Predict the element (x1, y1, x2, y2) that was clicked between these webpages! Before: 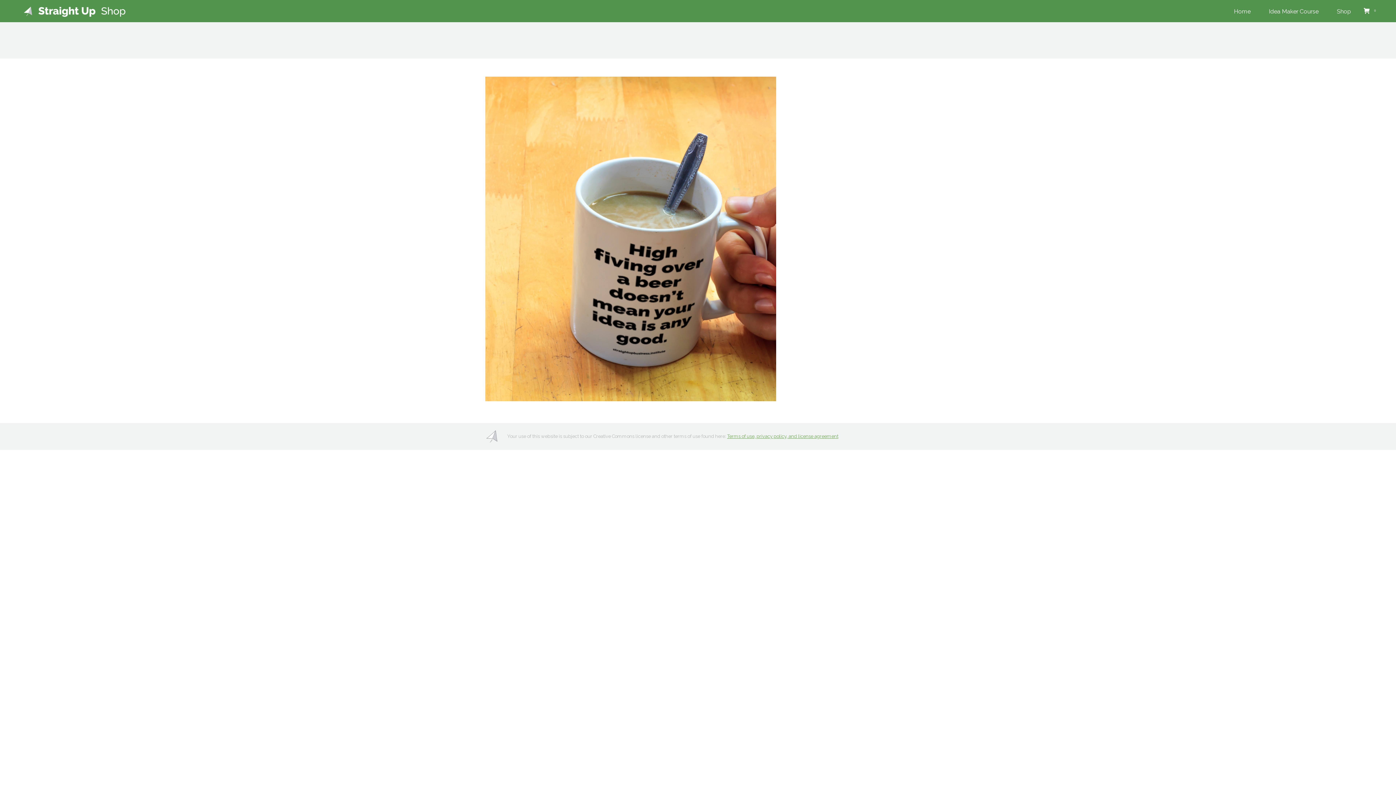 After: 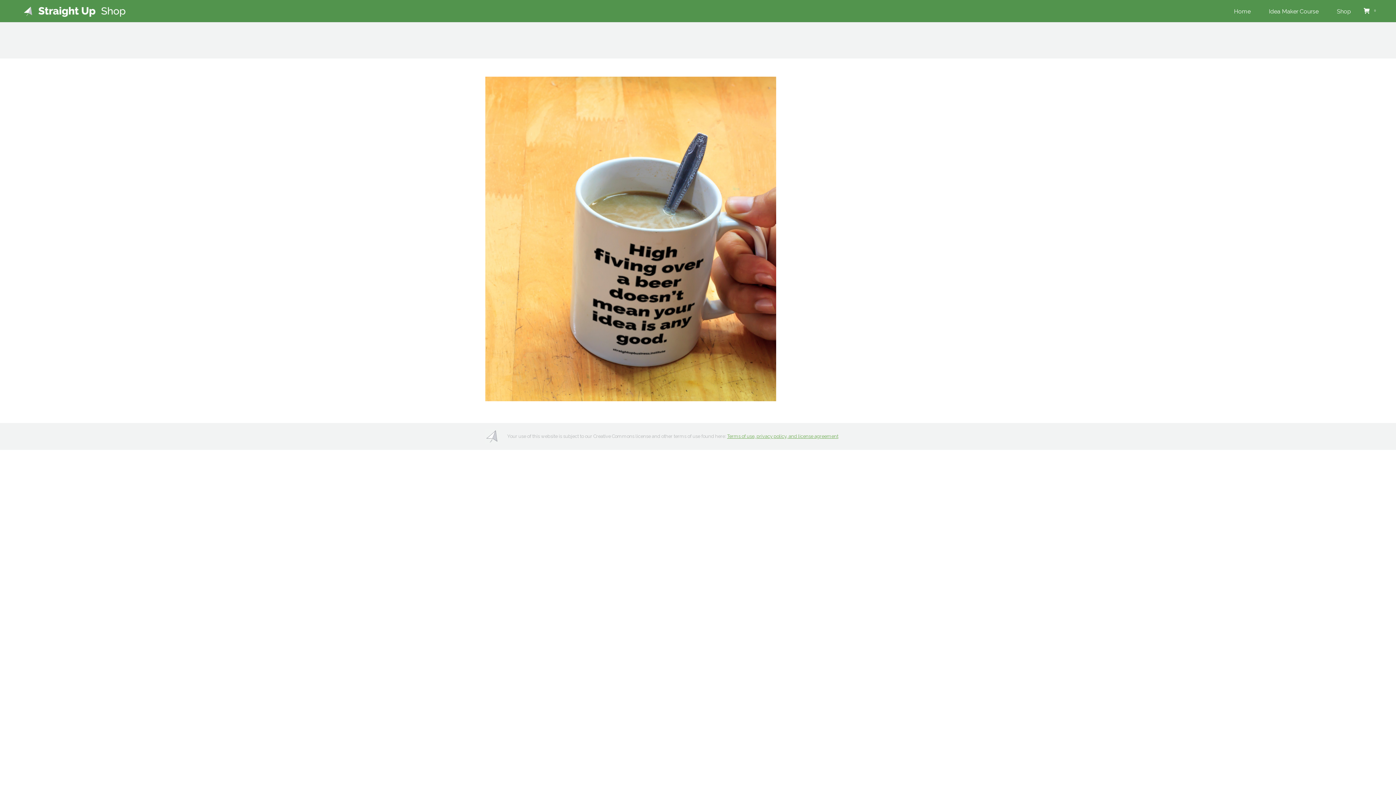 Action: bbox: (727, 433, 838, 439) label: Terms of use, privacy policy, and license agreement